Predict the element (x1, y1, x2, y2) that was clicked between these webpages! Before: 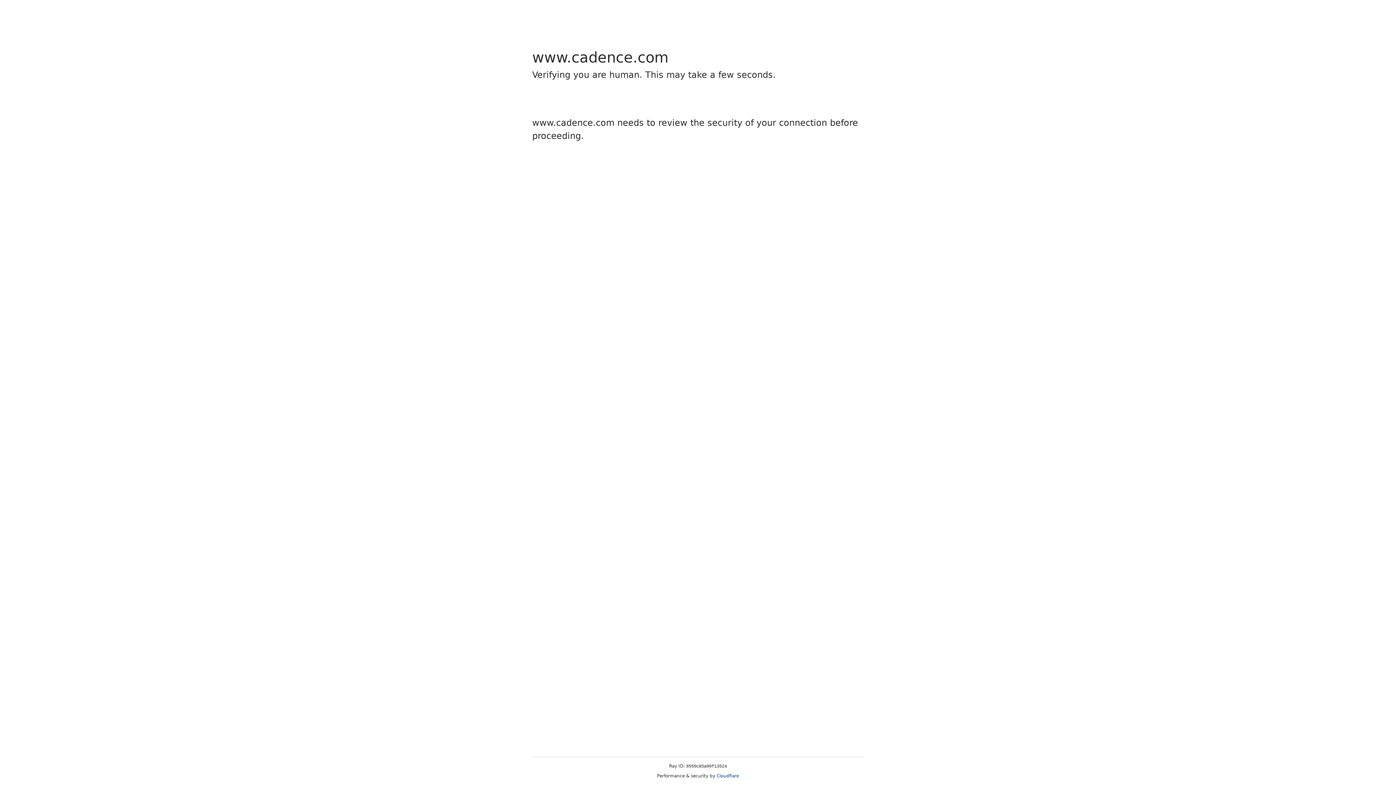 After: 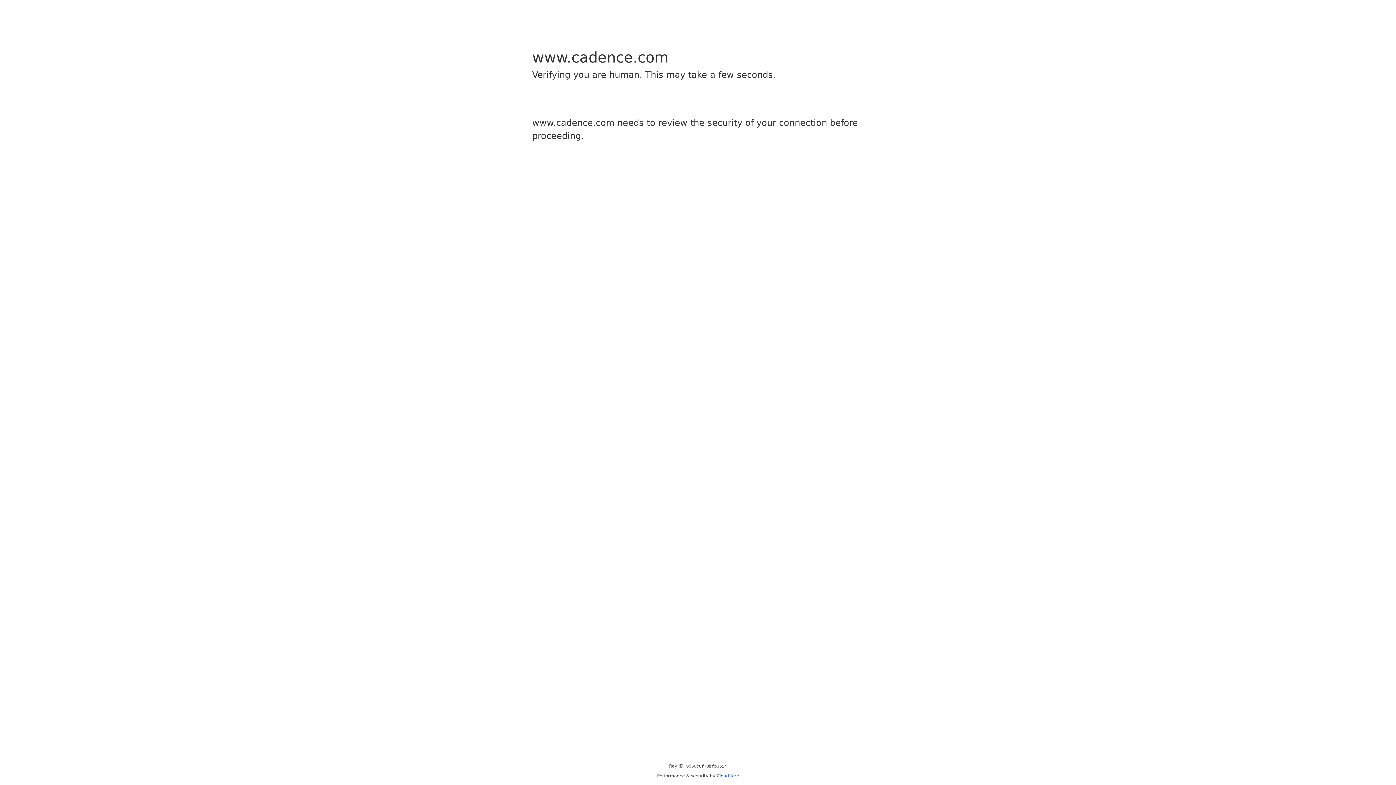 Action: bbox: (716, 773, 739, 778) label: Cloudflare